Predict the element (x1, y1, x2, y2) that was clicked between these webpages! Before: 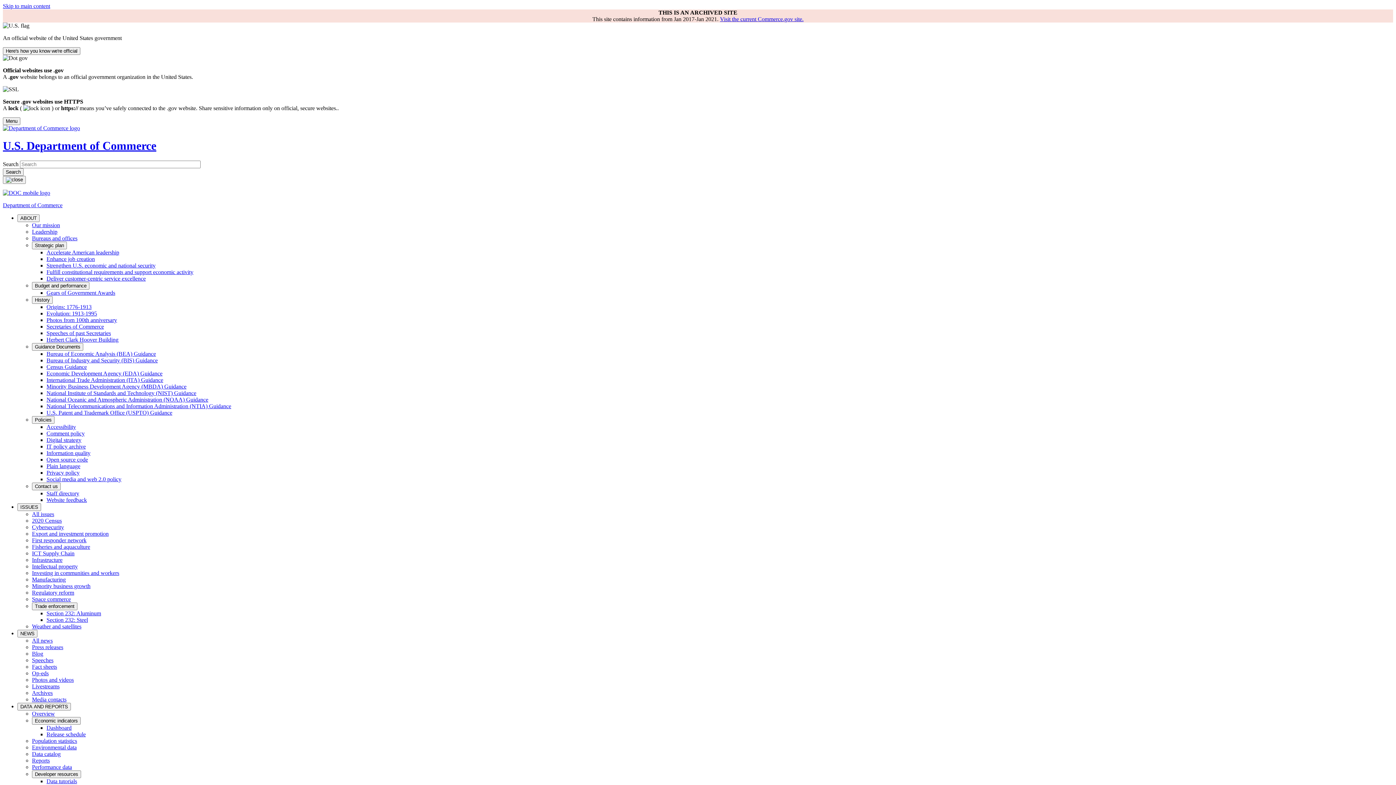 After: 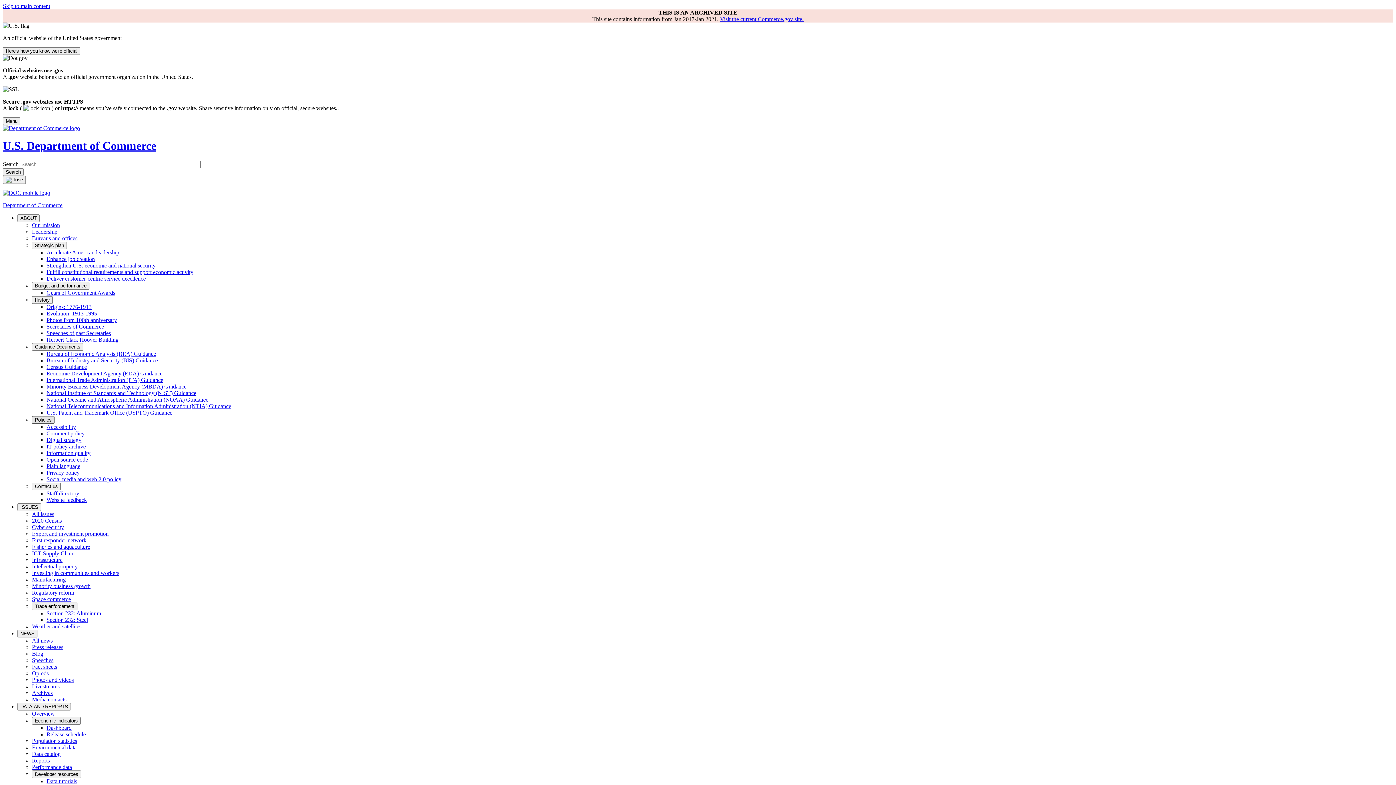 Action: bbox: (32, 416, 54, 423) label: Policies